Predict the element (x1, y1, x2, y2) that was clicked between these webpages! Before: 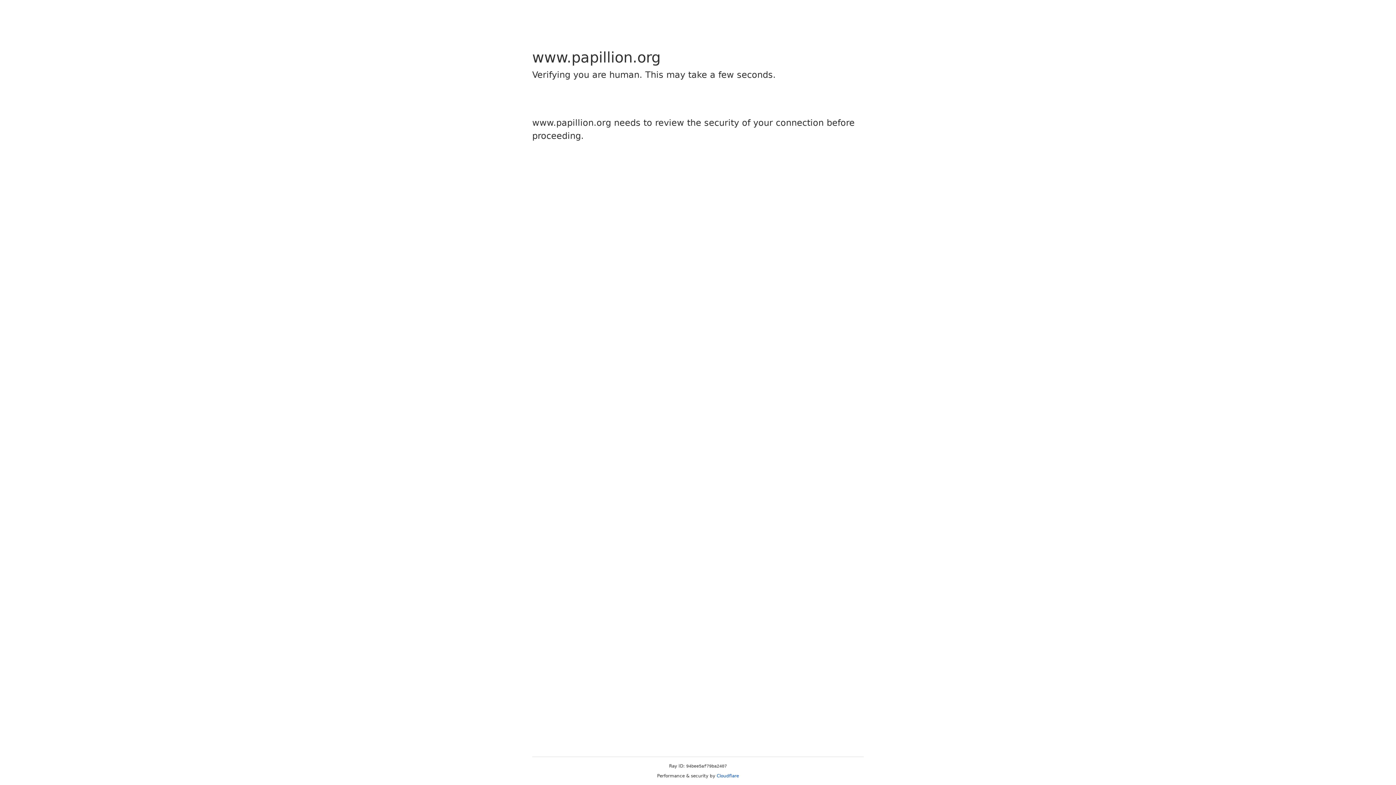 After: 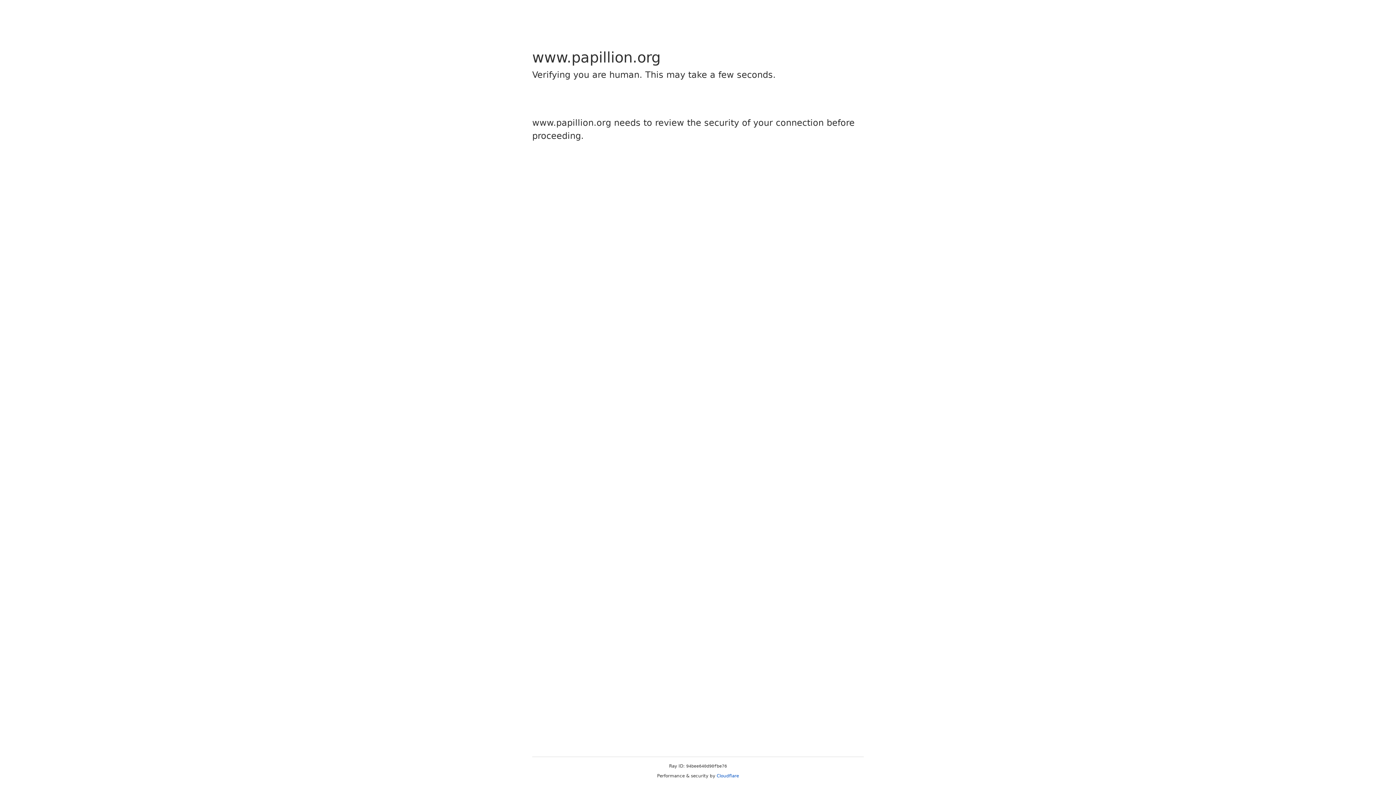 Action: bbox: (716, 773, 739, 778) label: Cloudflare